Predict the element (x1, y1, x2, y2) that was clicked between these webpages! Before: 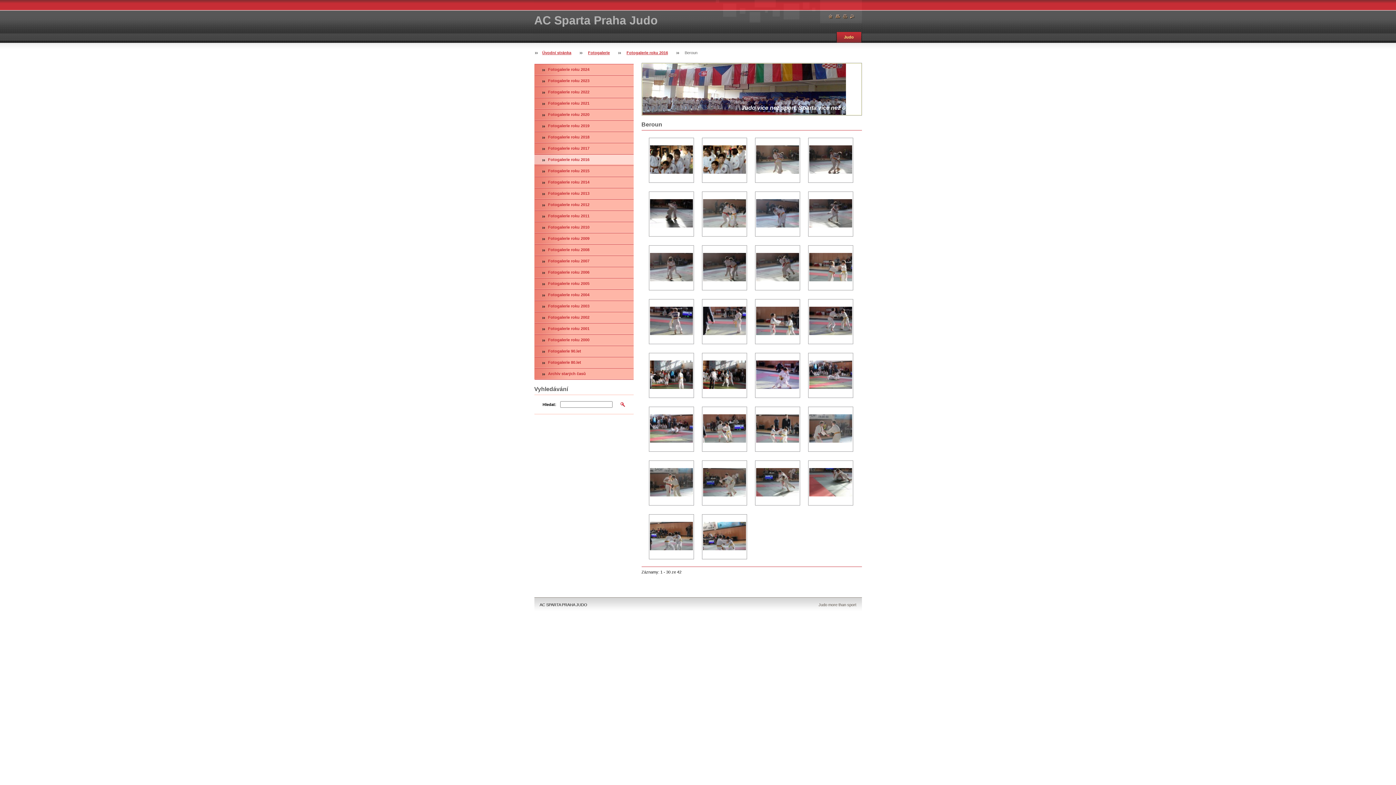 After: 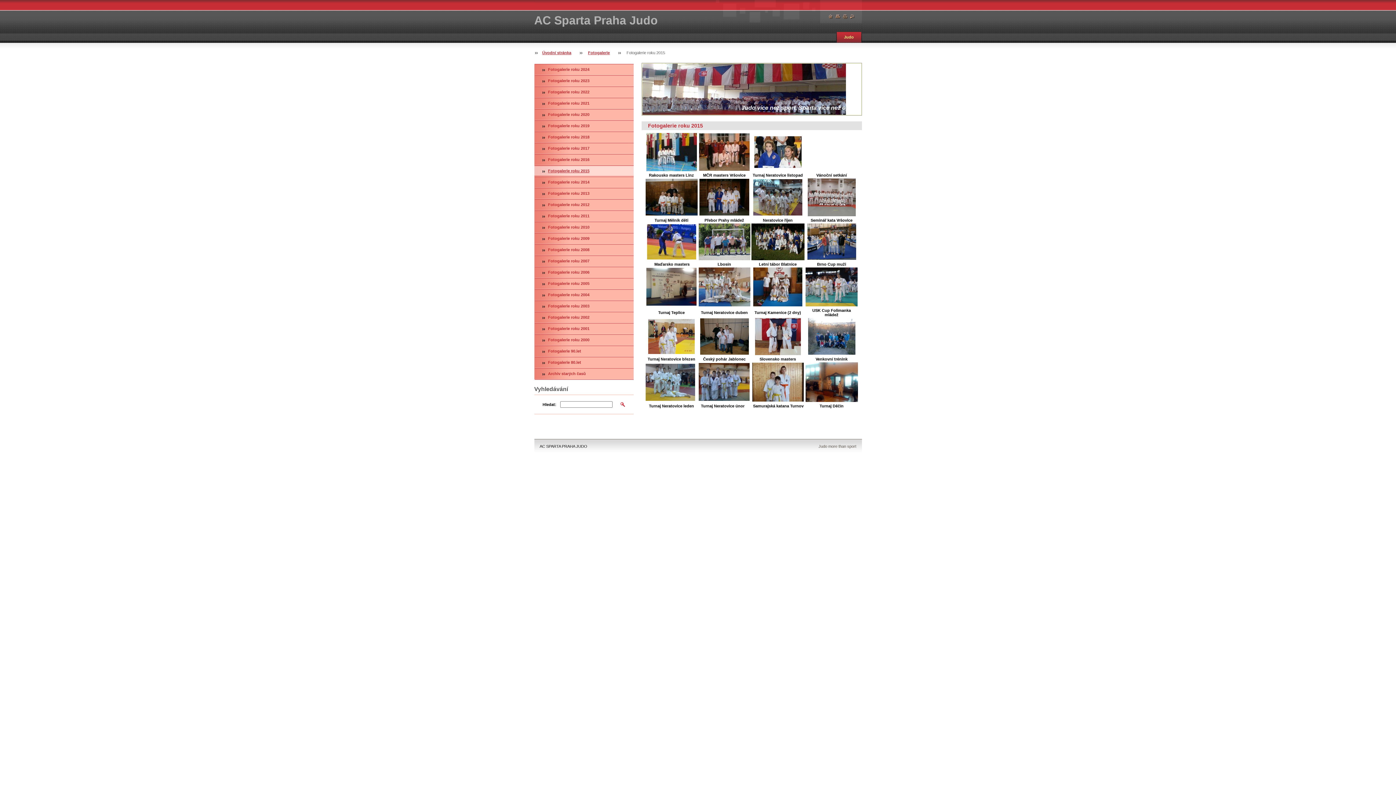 Action: bbox: (534, 166, 633, 175) label: Fotogalerie roku 2015